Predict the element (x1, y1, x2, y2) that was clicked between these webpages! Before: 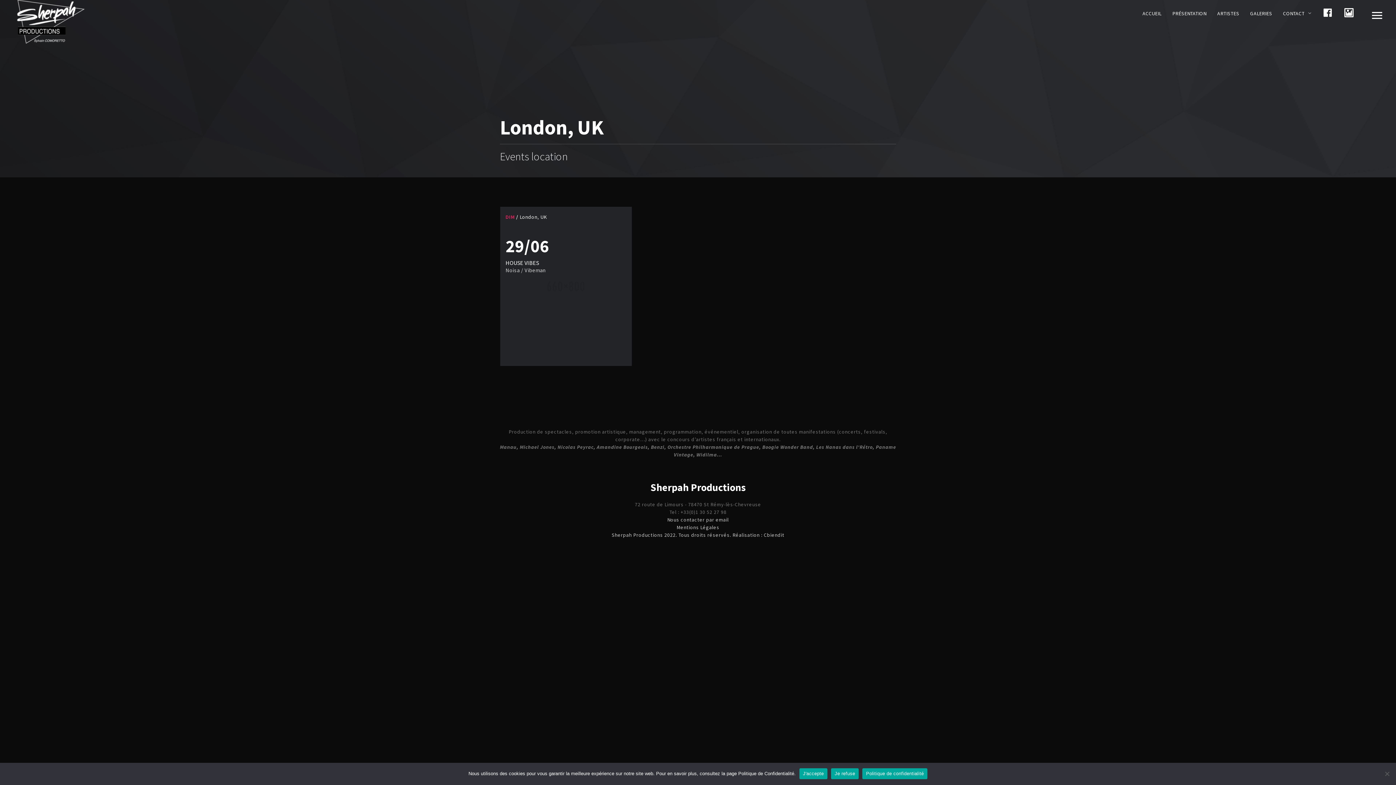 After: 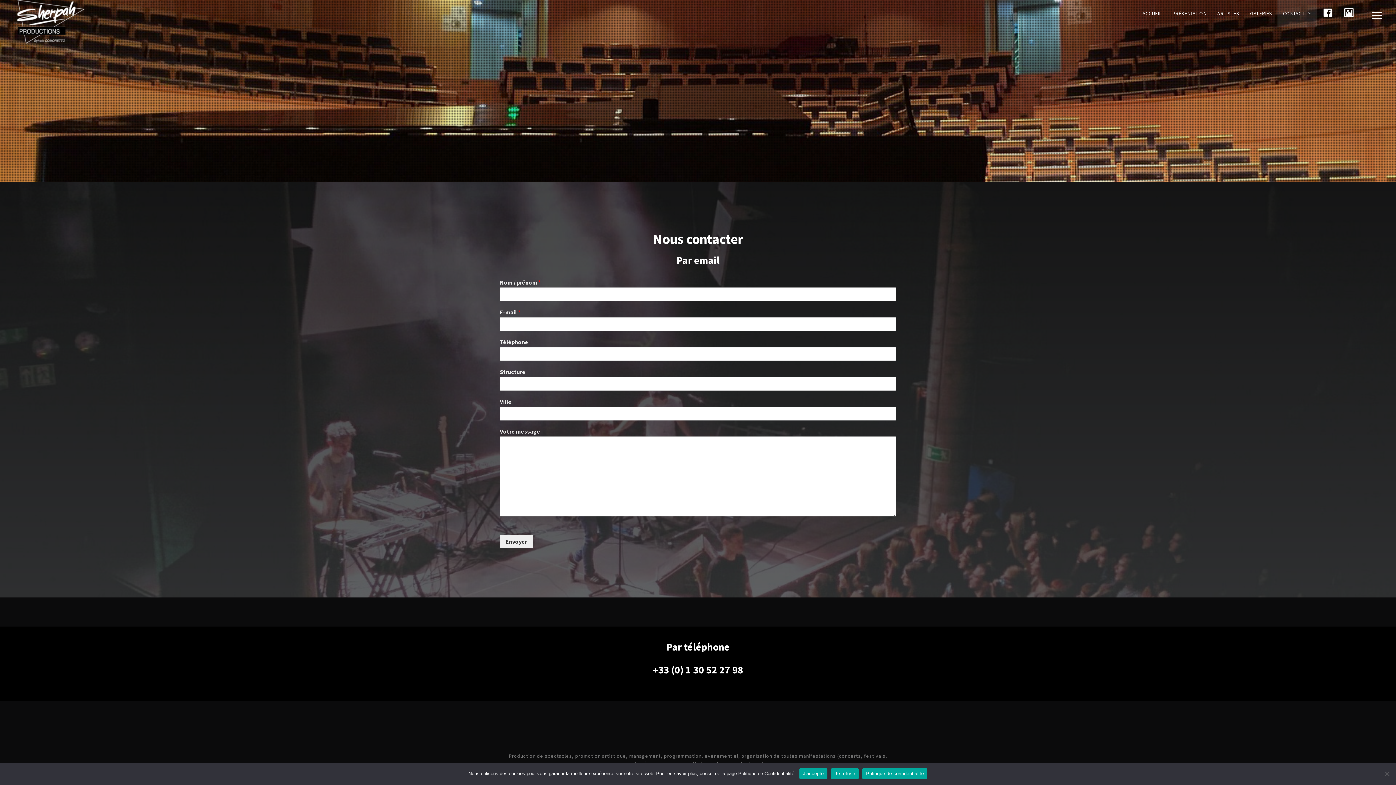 Action: label: CONTACT bbox: (1277, 0, 1317, 26)